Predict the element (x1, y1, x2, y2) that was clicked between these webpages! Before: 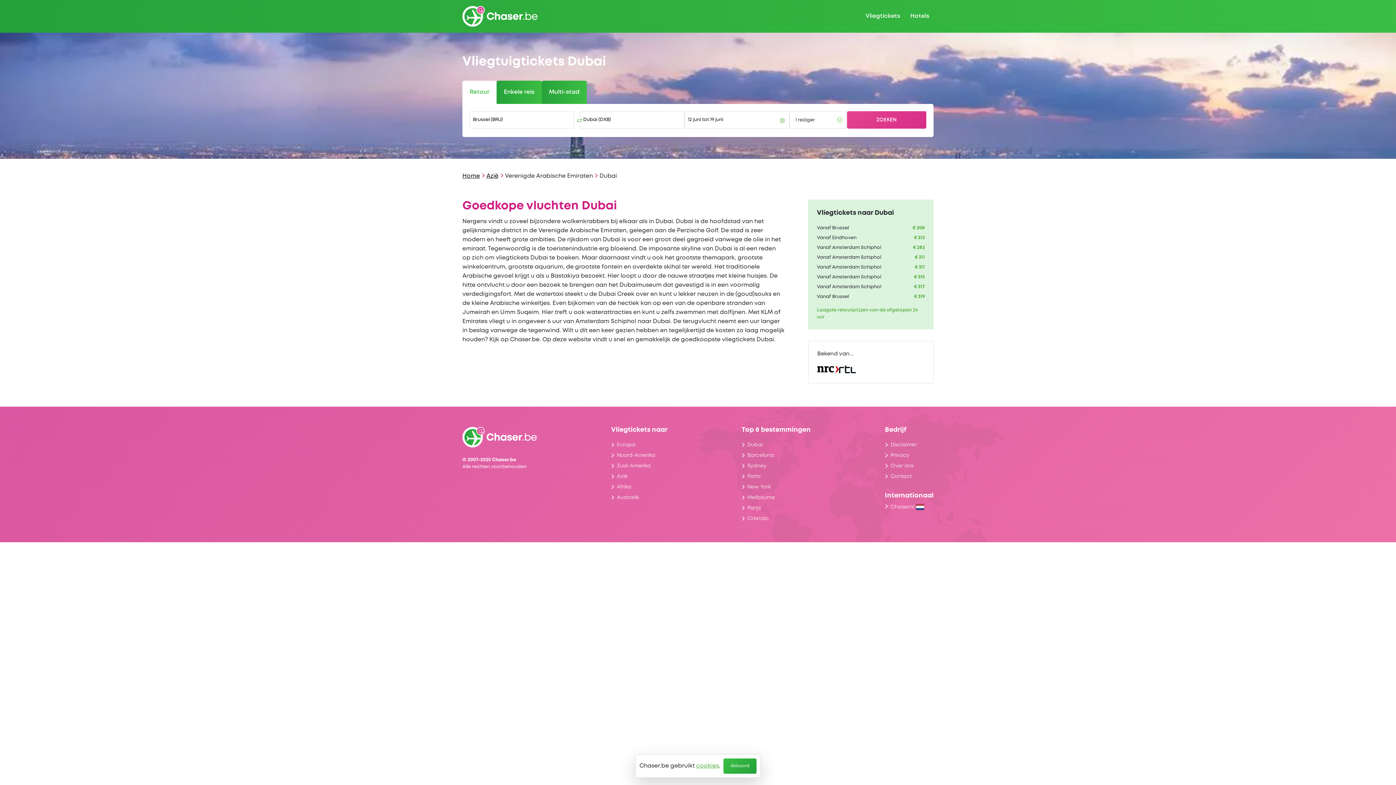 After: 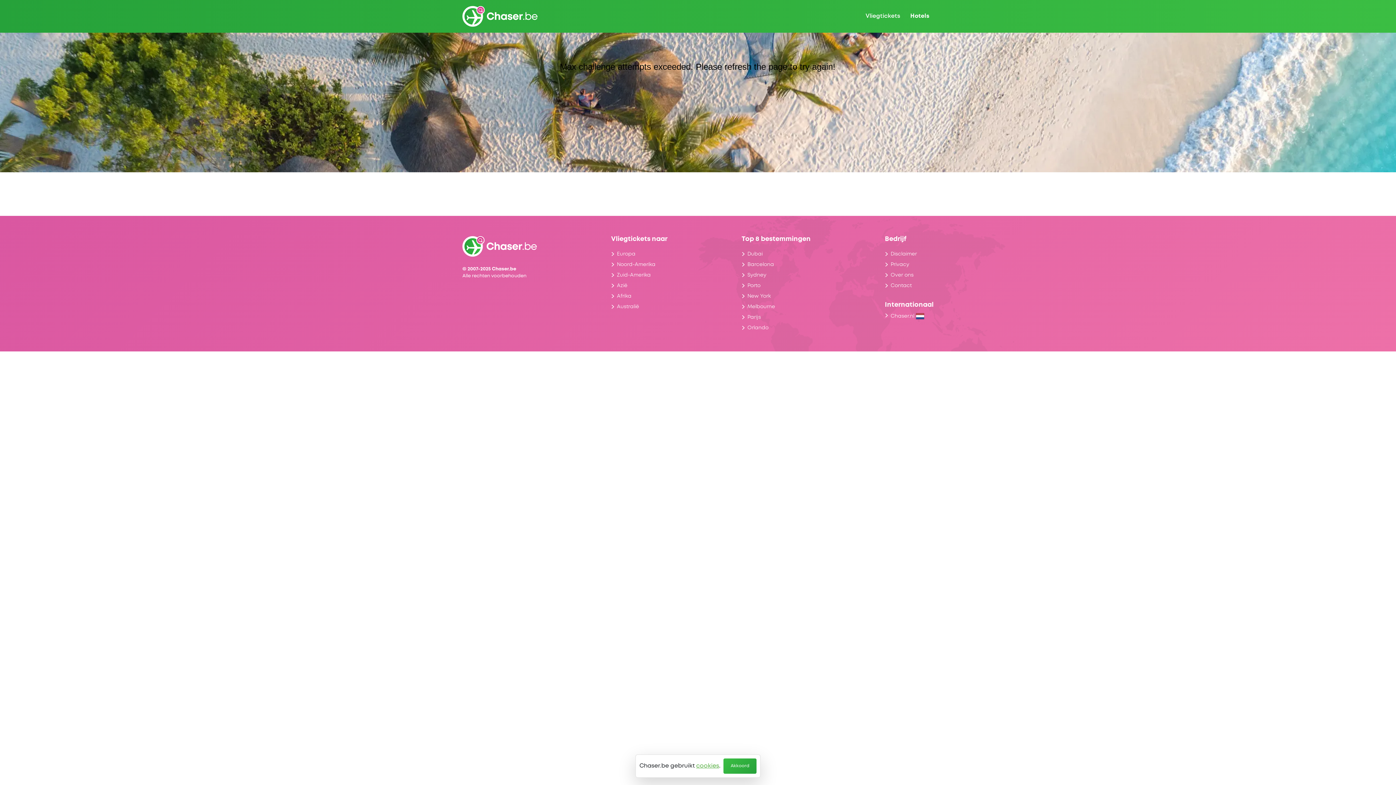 Action: bbox: (906, 9, 933, 23) label: Hotels